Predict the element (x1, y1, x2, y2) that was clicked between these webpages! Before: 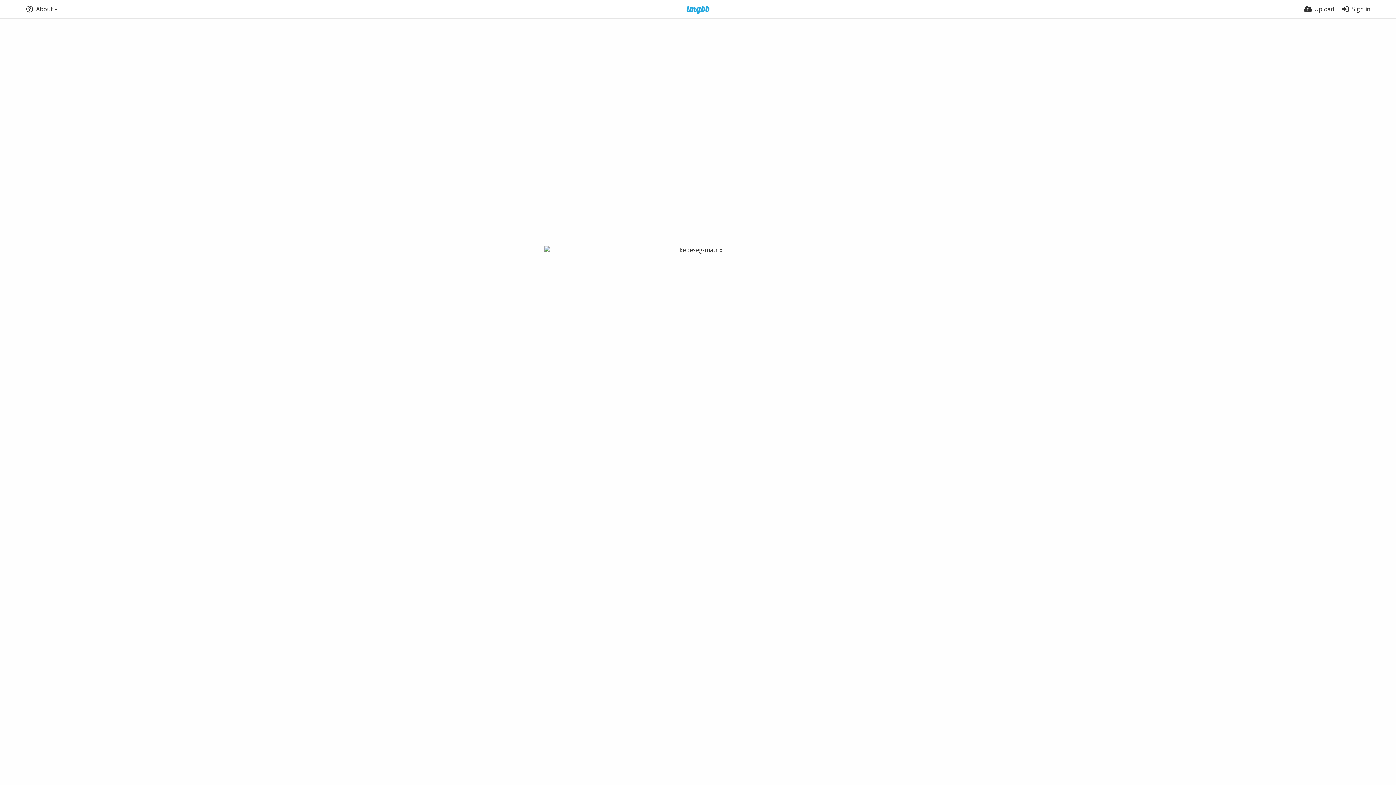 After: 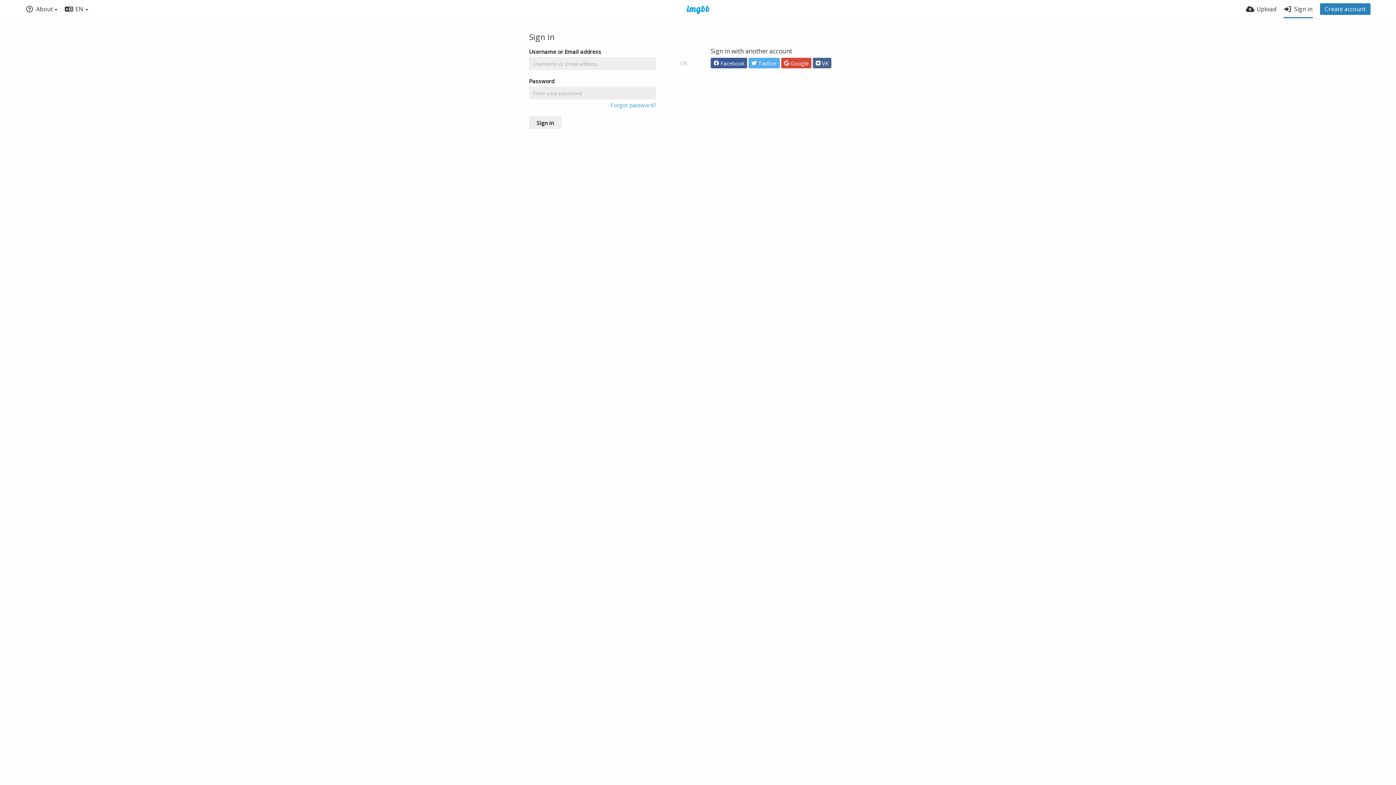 Action: label: Sign in bbox: (1341, 0, 1370, 18)